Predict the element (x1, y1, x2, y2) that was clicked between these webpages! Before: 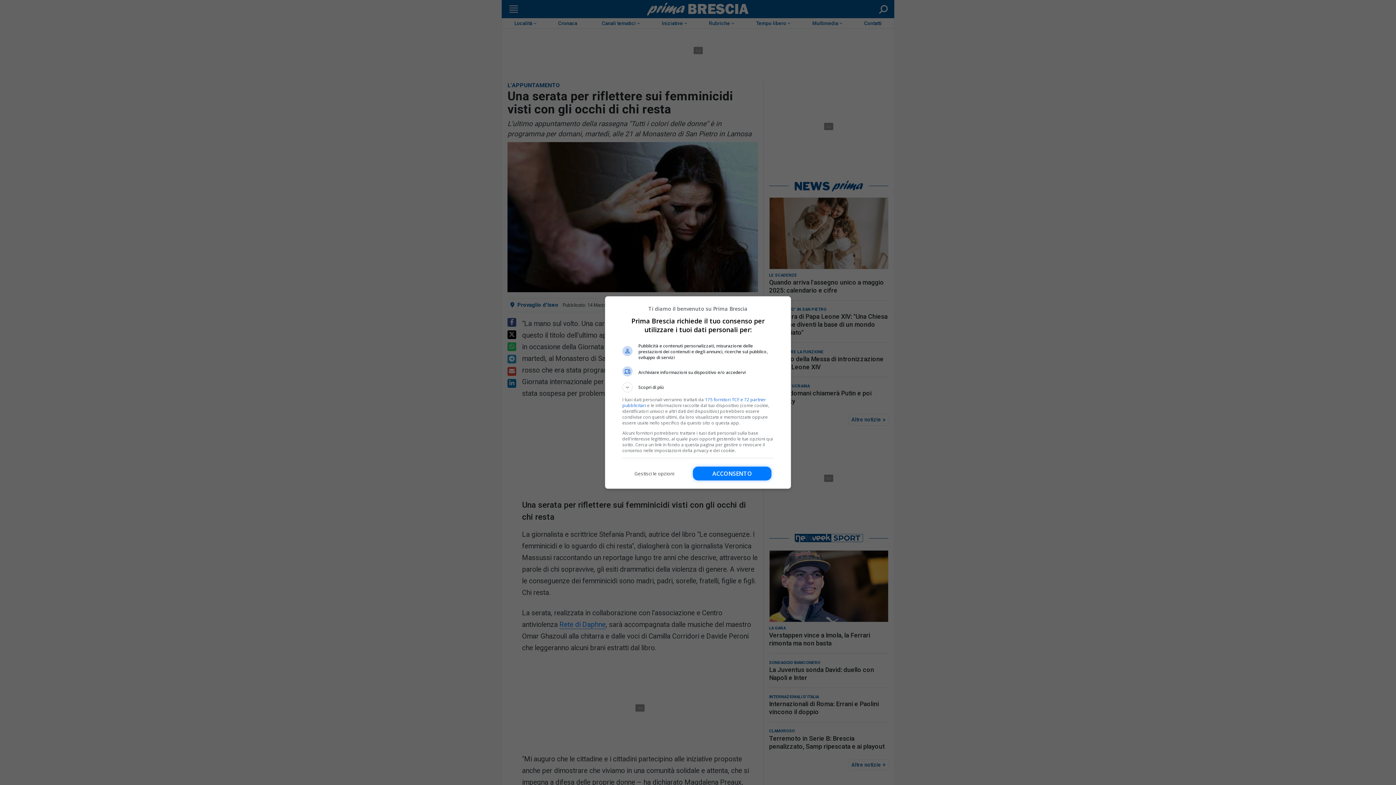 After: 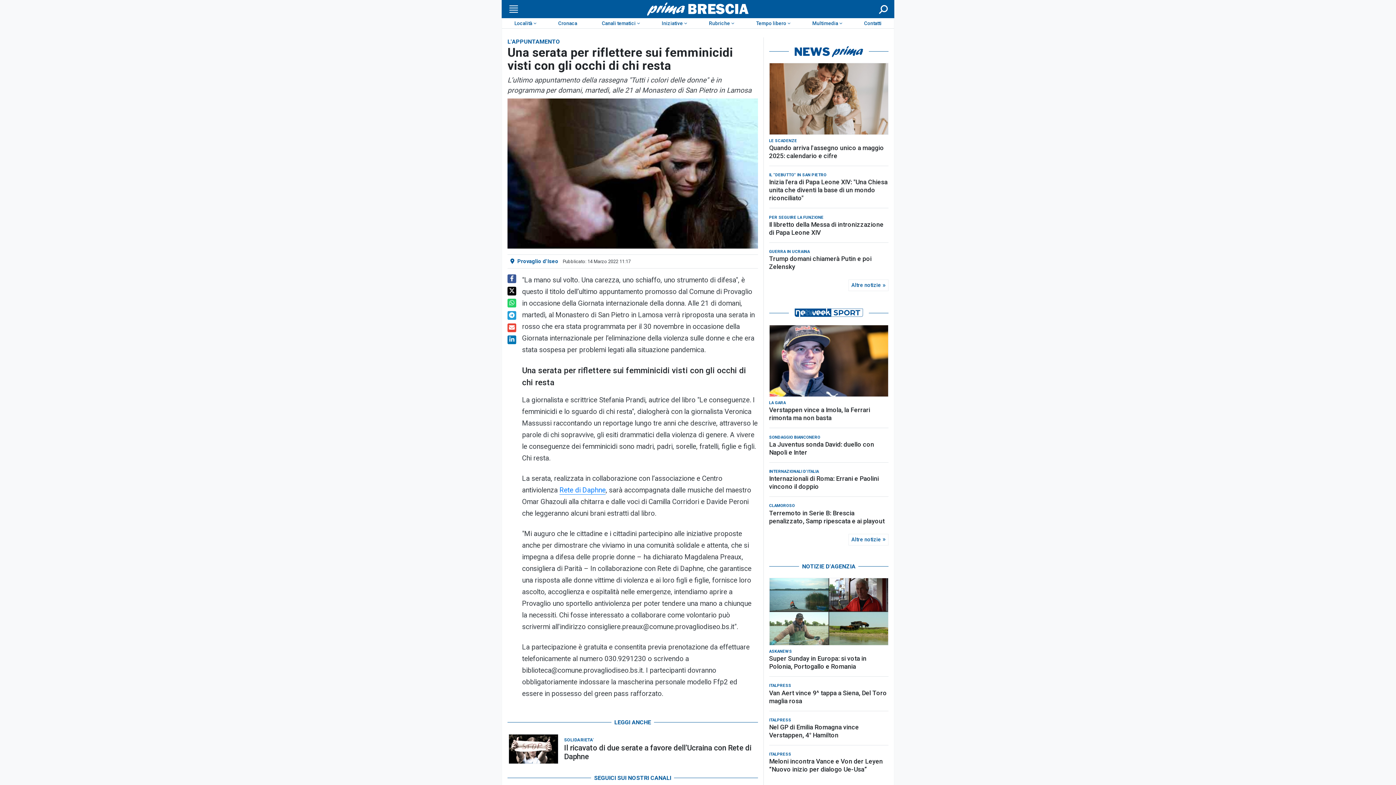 Action: label: Acconsento bbox: (693, 466, 771, 480)